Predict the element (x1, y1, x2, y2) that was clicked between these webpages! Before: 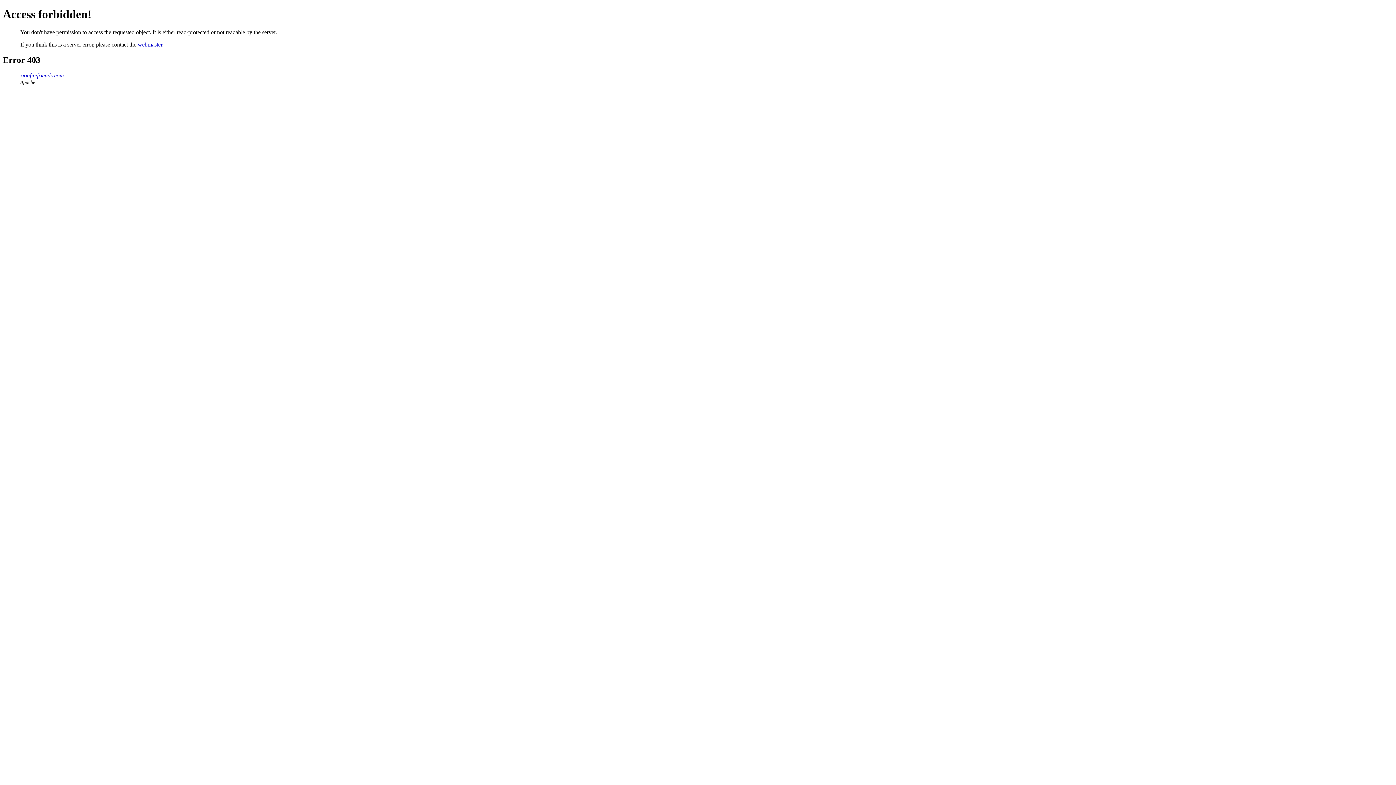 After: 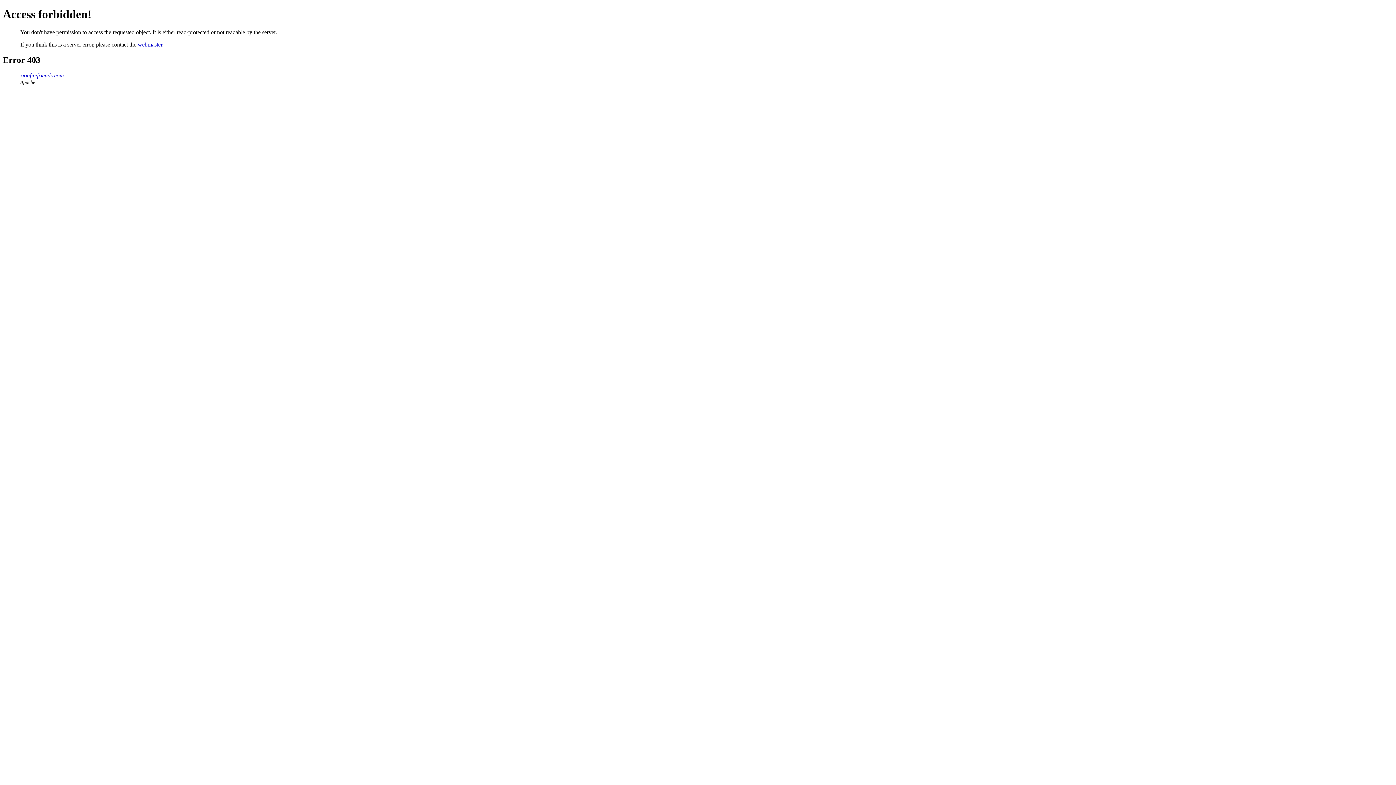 Action: label: webmaster bbox: (137, 41, 162, 47)